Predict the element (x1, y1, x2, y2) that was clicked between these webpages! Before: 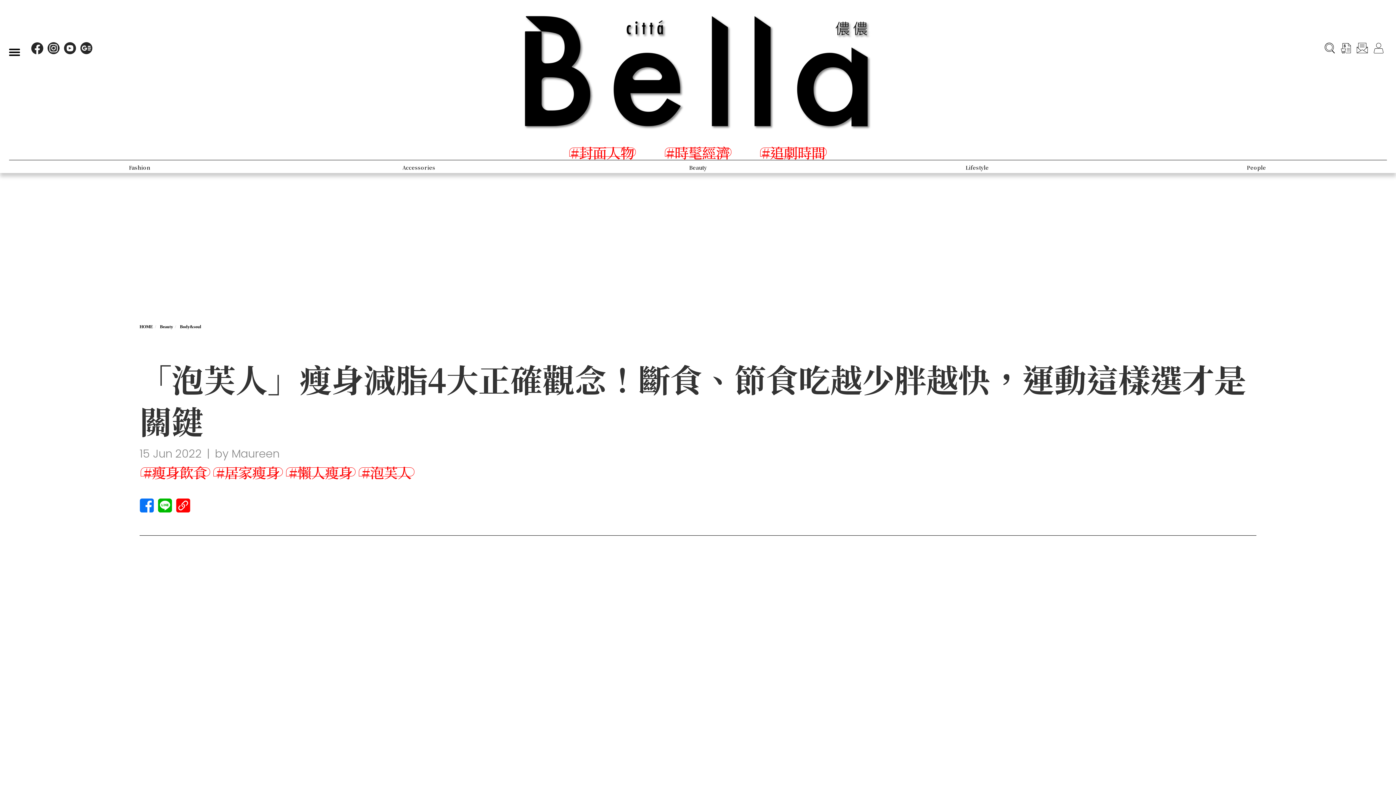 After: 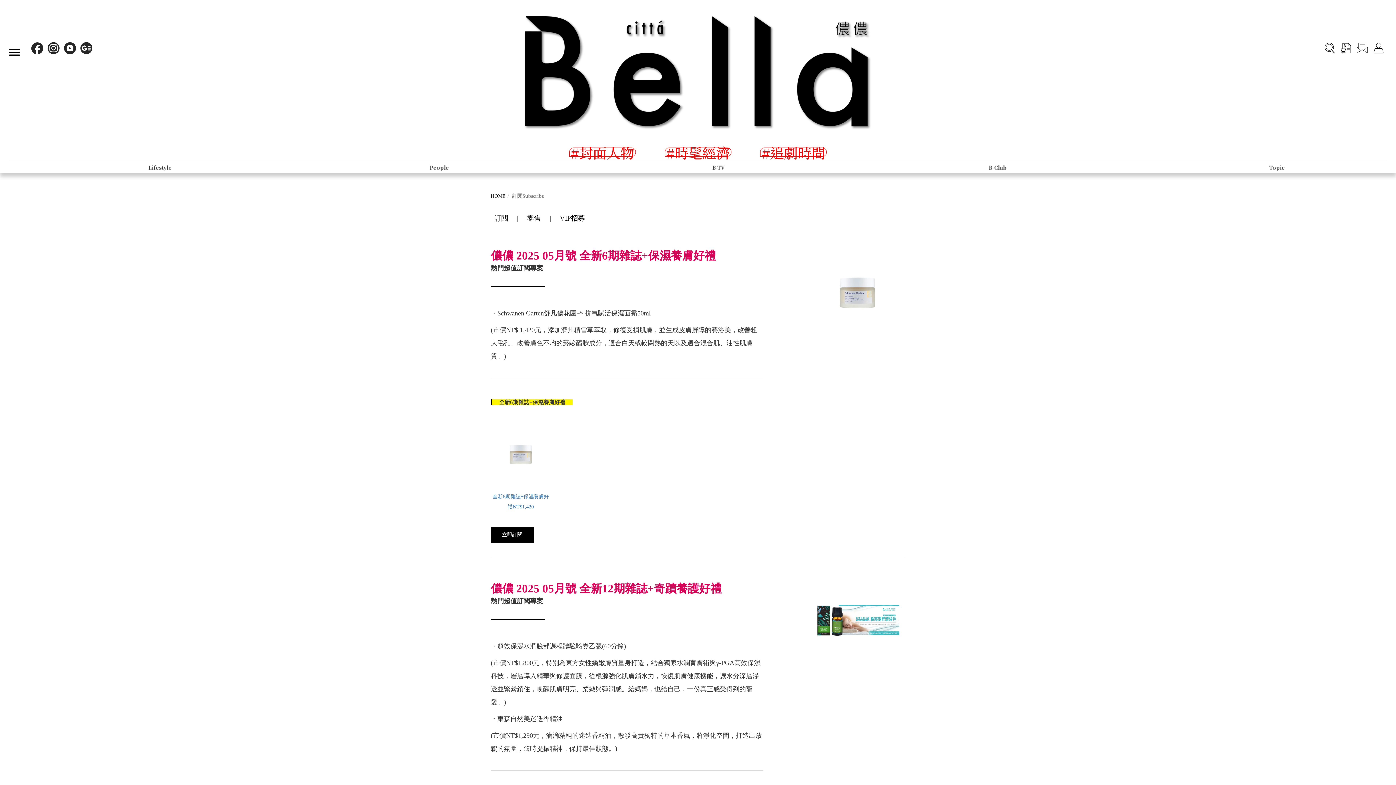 Action: bbox: (1340, 41, 1352, 54)